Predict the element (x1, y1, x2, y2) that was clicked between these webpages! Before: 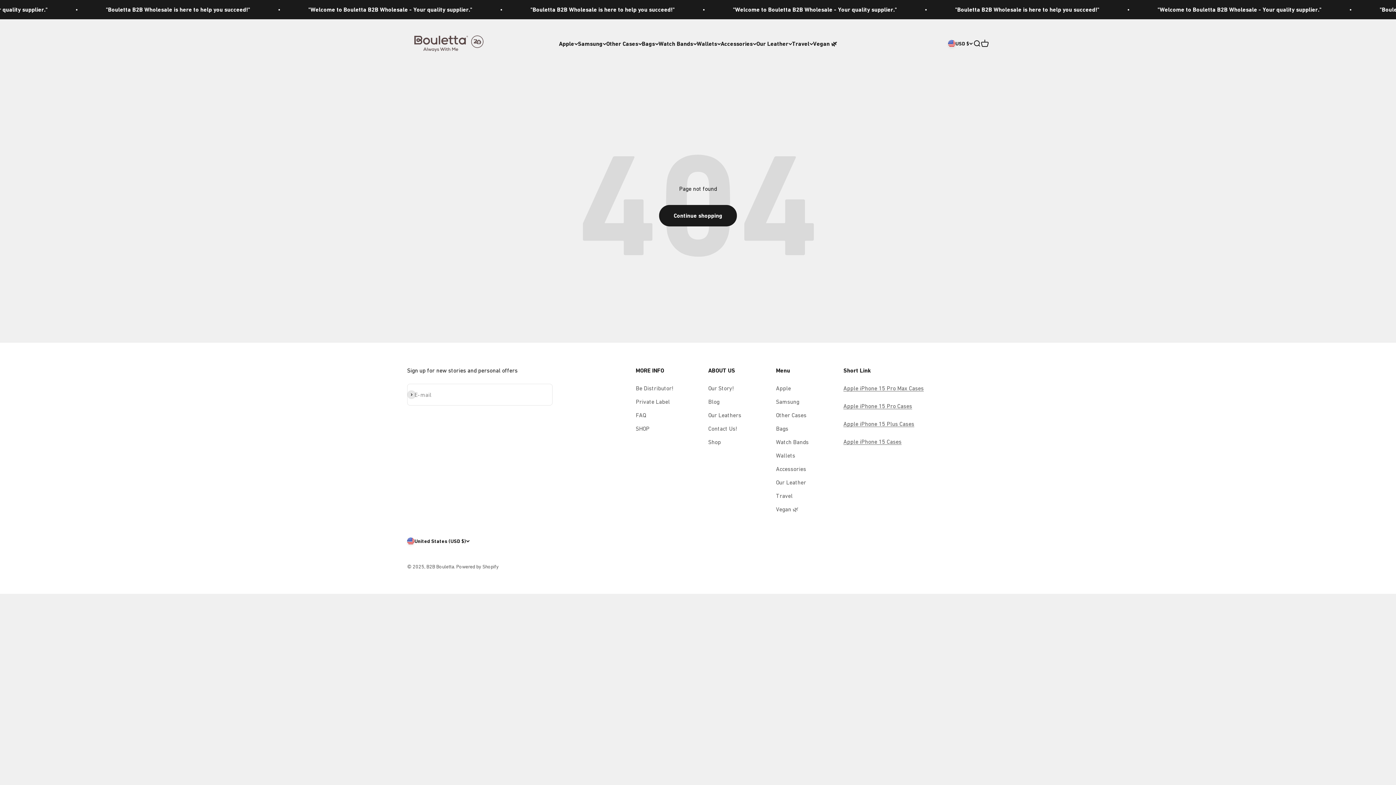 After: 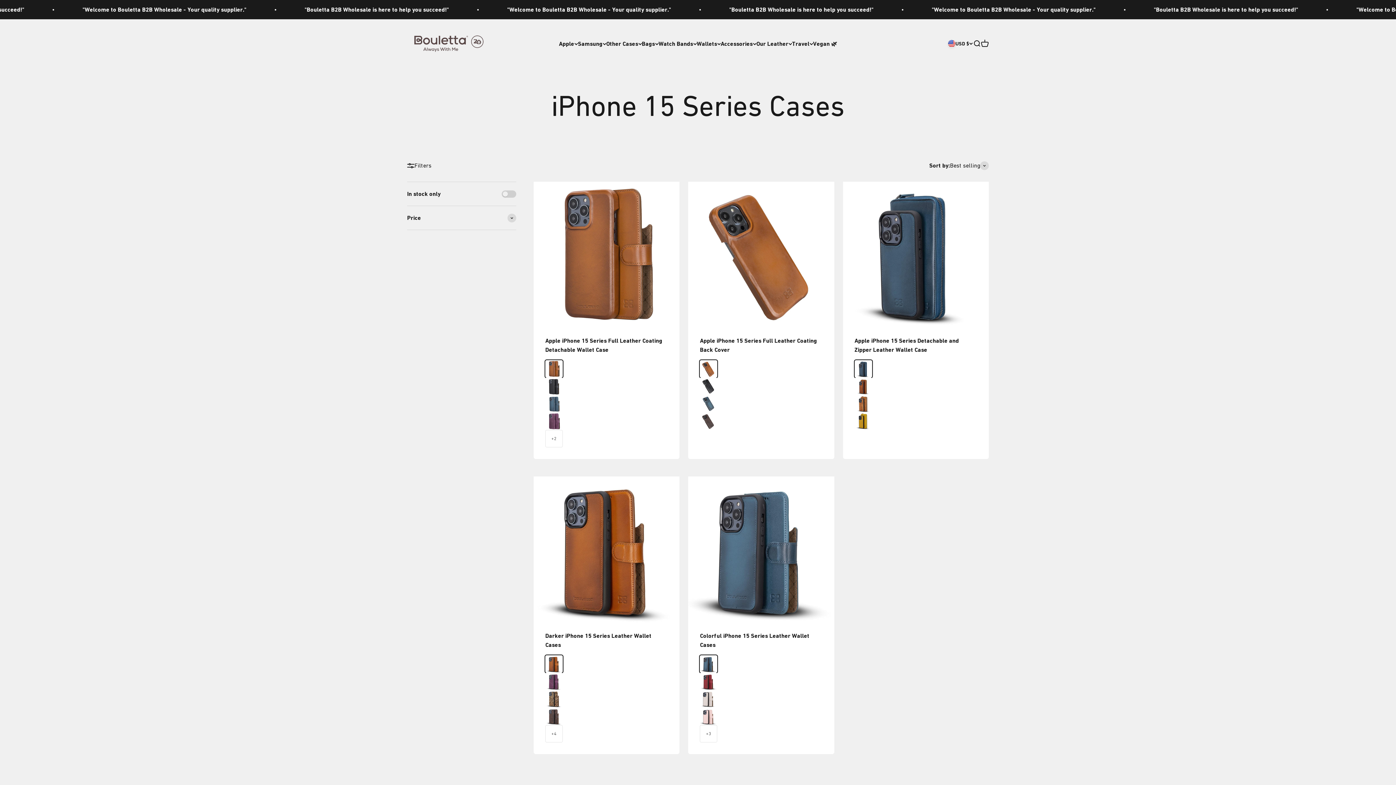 Action: label: Apple iPhone 15 Pro Max Cases bbox: (843, 385, 923, 391)